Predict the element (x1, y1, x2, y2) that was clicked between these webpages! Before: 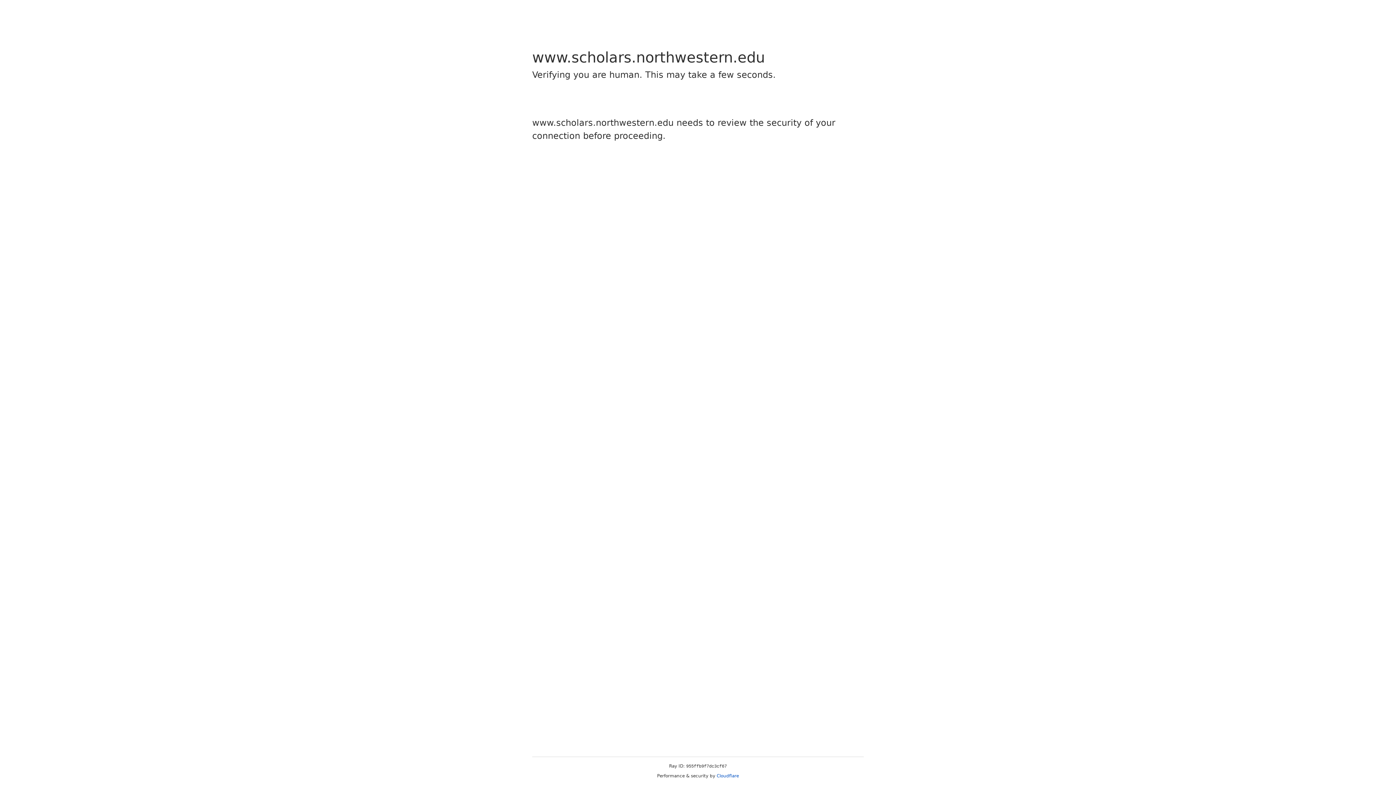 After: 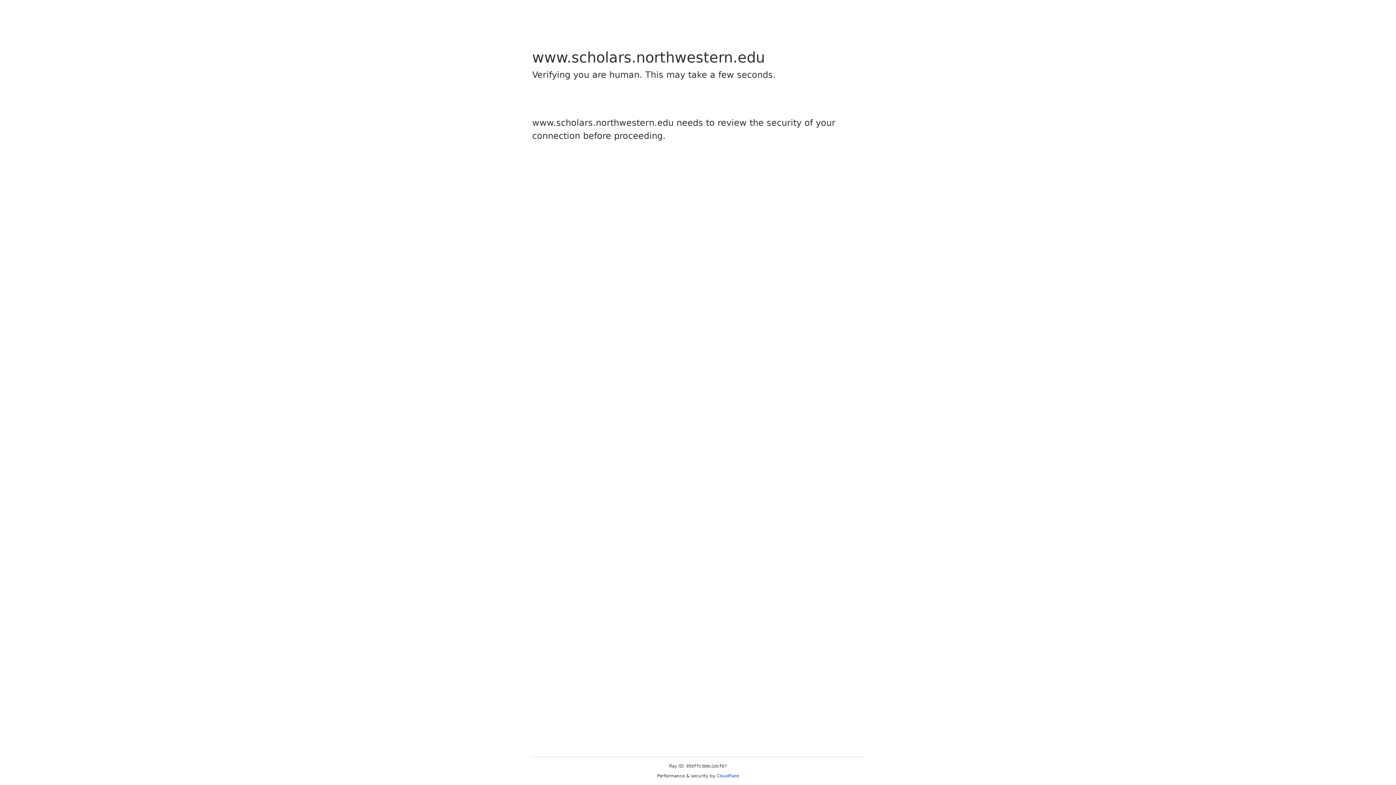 Action: bbox: (716, 773, 739, 778) label: Cloudflare